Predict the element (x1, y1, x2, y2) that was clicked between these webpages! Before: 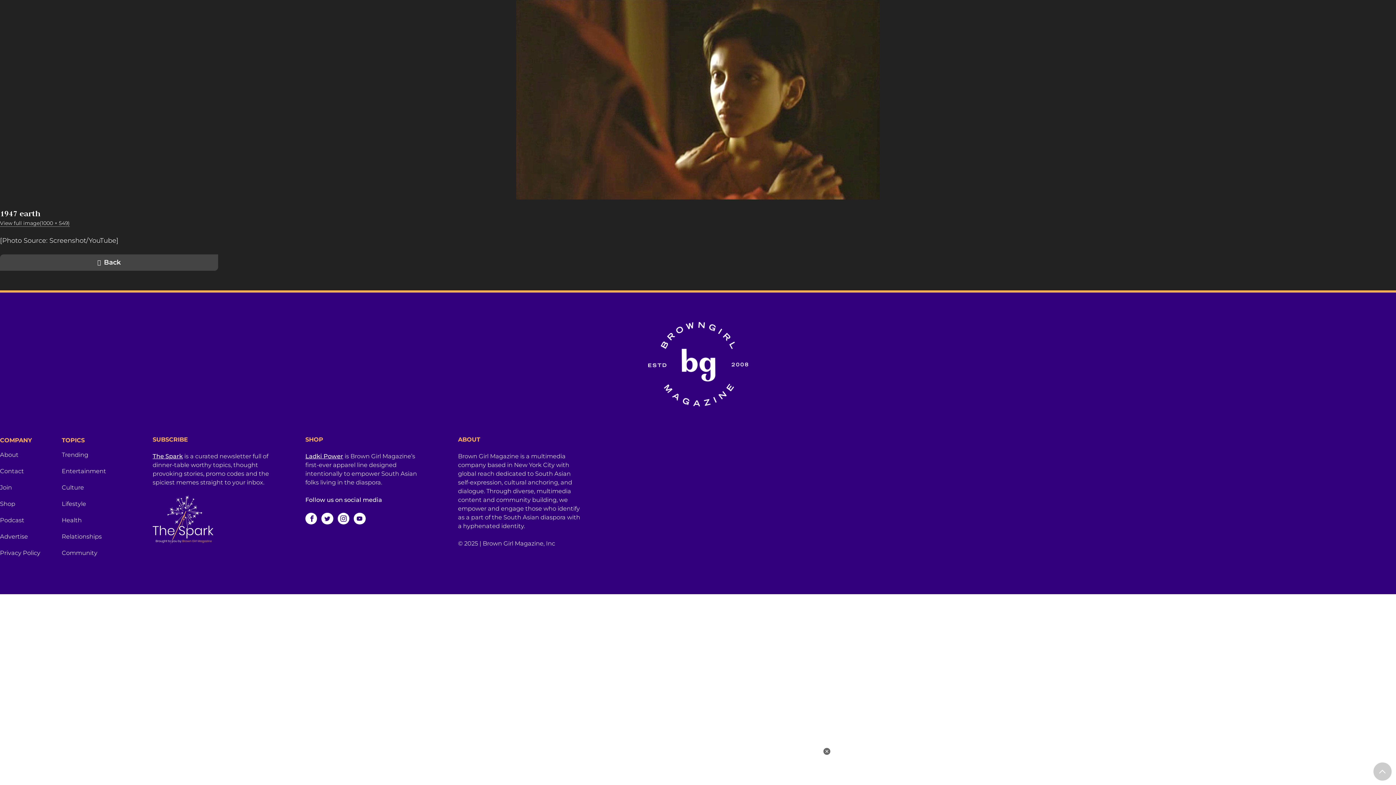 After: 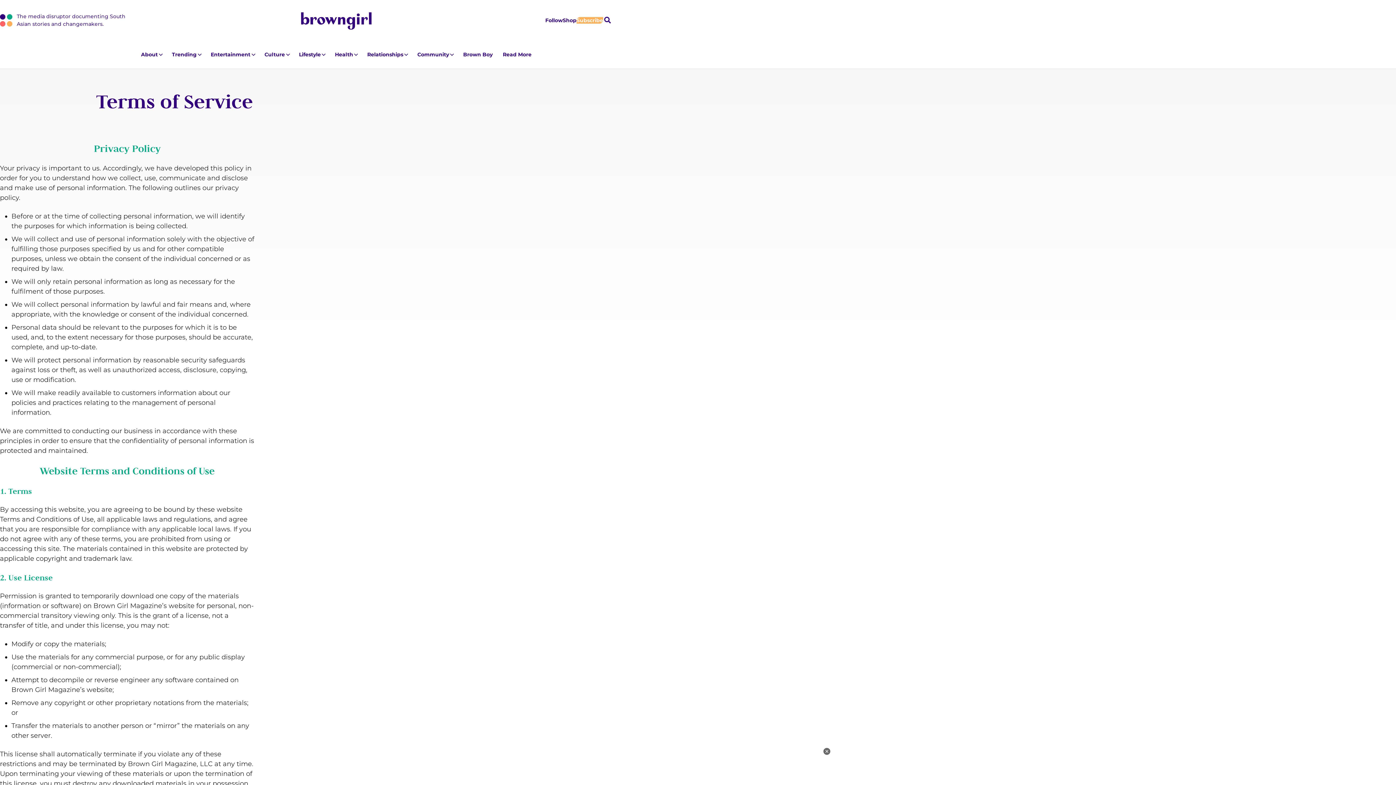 Action: label: Privacy Policy bbox: (0, 548, 61, 565)